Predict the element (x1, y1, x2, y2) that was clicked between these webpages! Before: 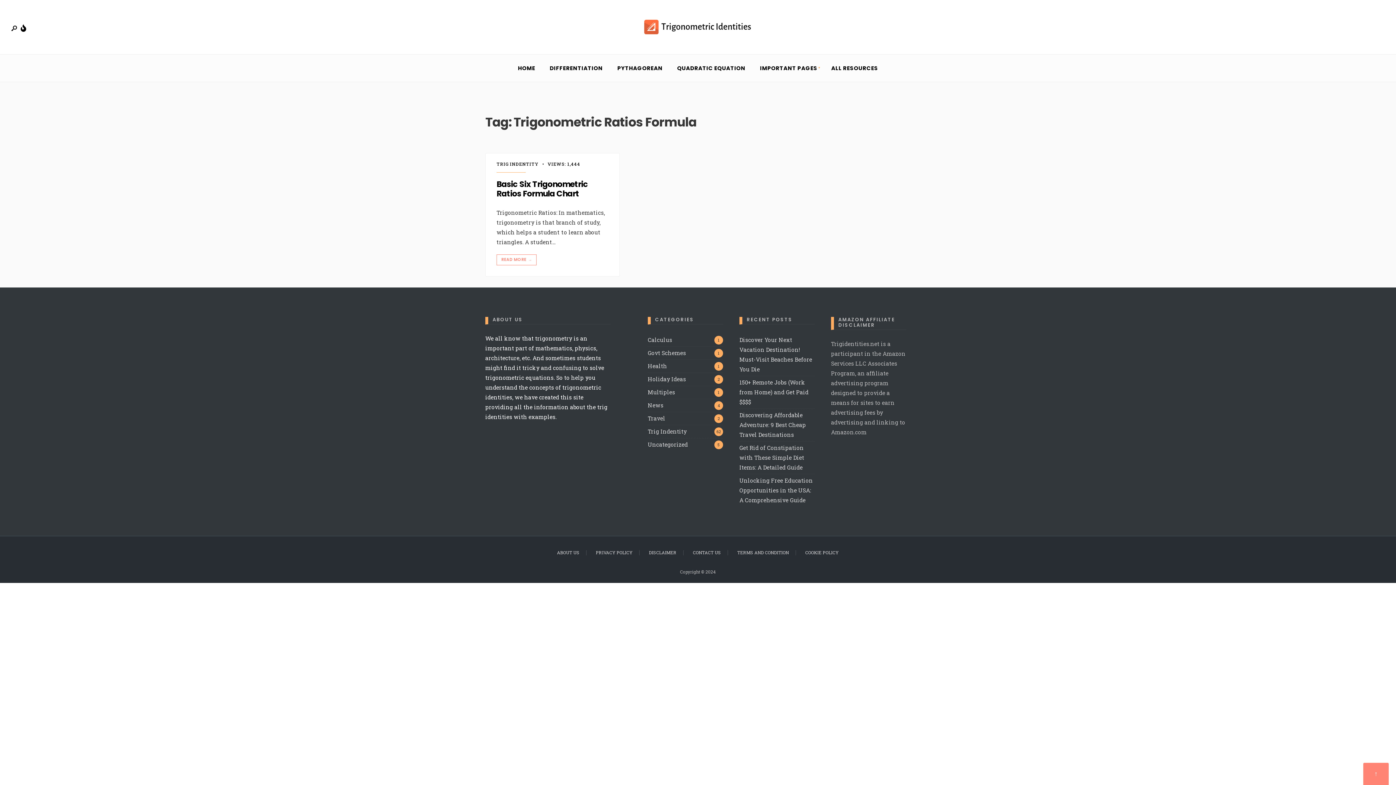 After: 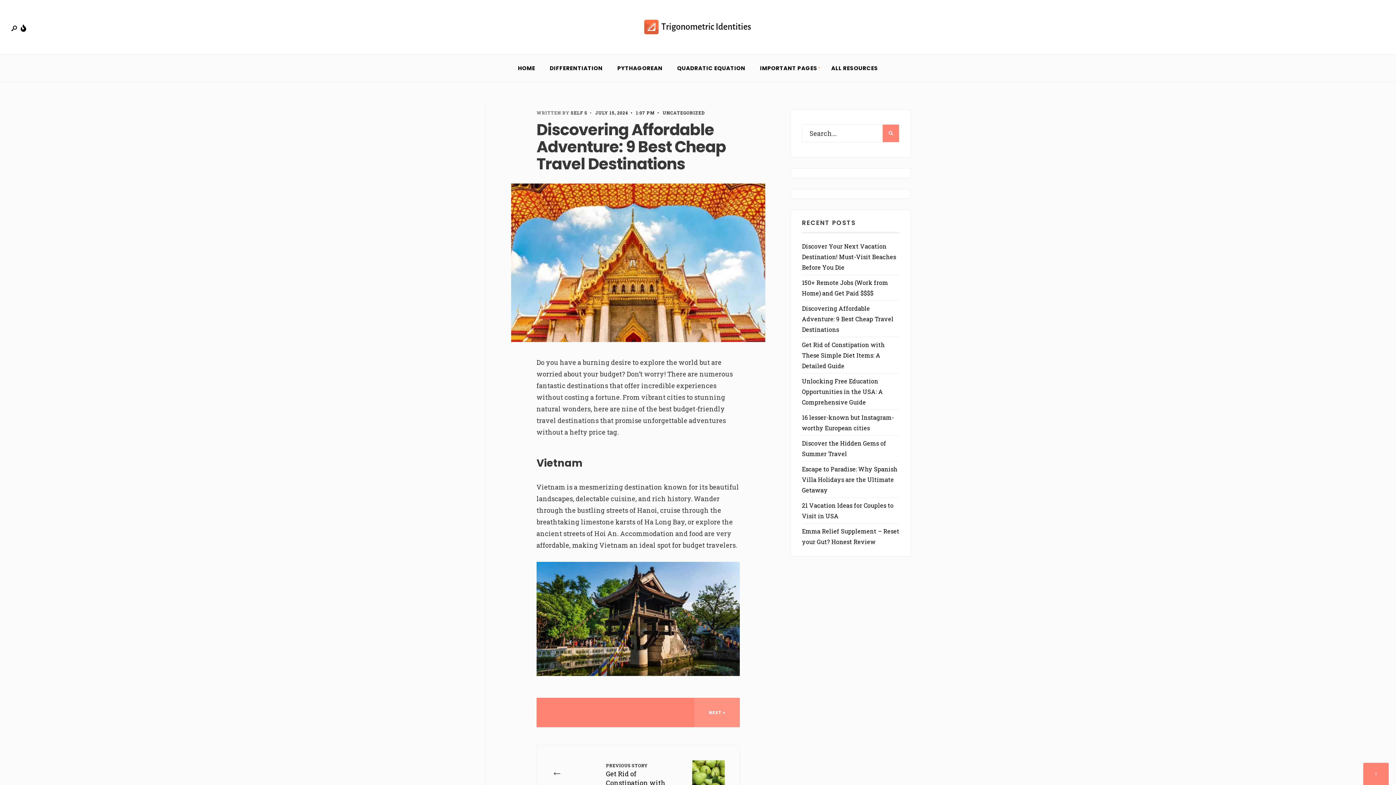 Action: bbox: (739, 411, 806, 438) label: Discovering Affordable Adventure: 9 Best Cheap Travel Destinations